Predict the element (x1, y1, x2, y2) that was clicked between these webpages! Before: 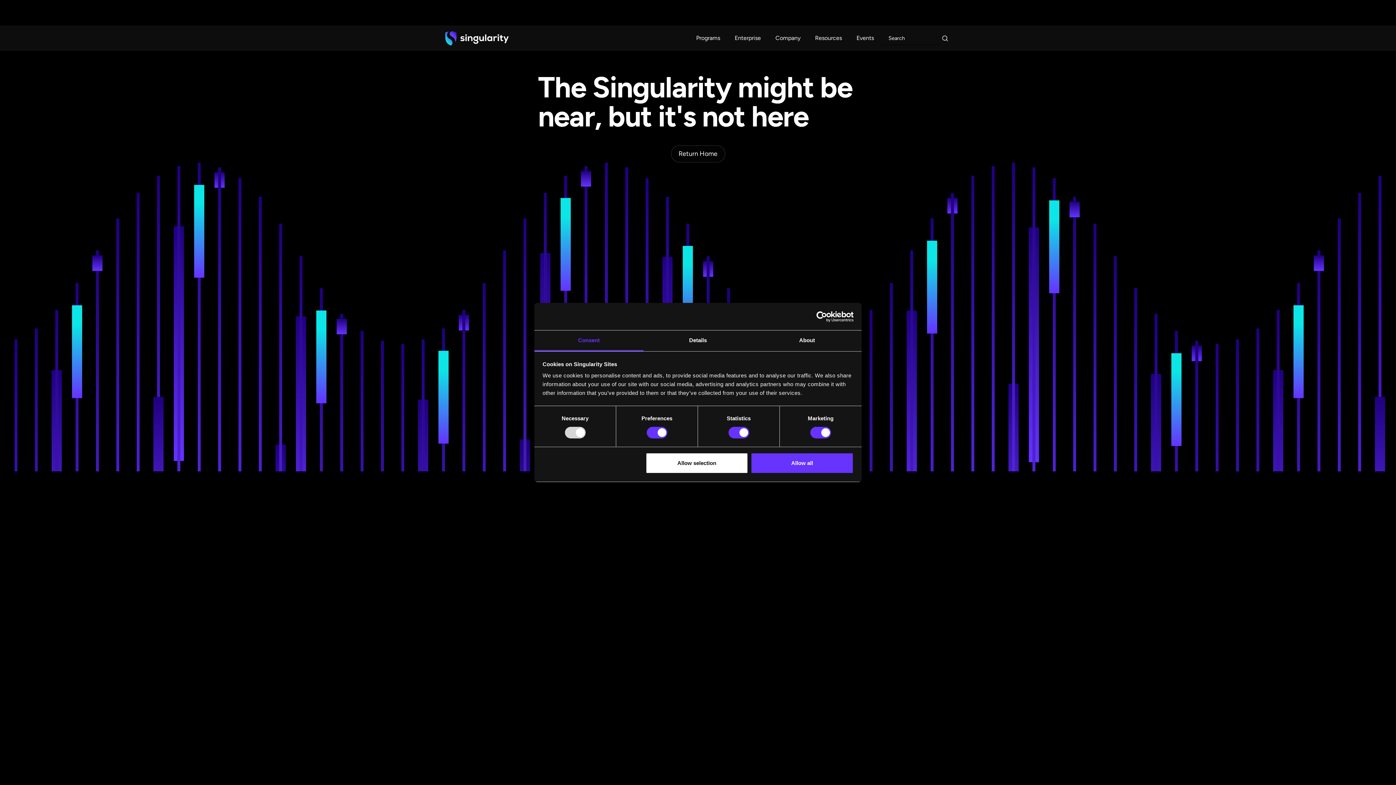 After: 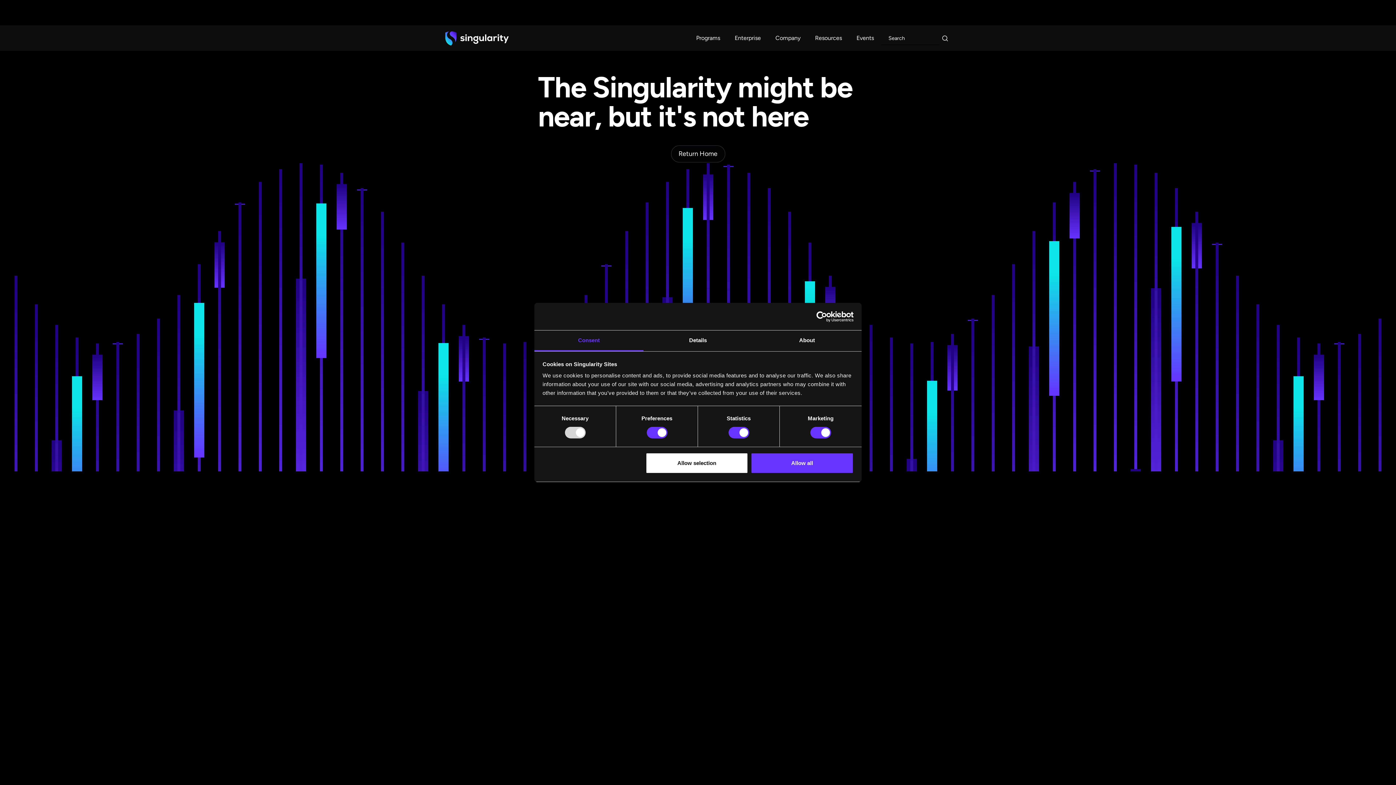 Action: label: Usercentrics Cookiebot - opens in a new window bbox: (790, 311, 853, 322)